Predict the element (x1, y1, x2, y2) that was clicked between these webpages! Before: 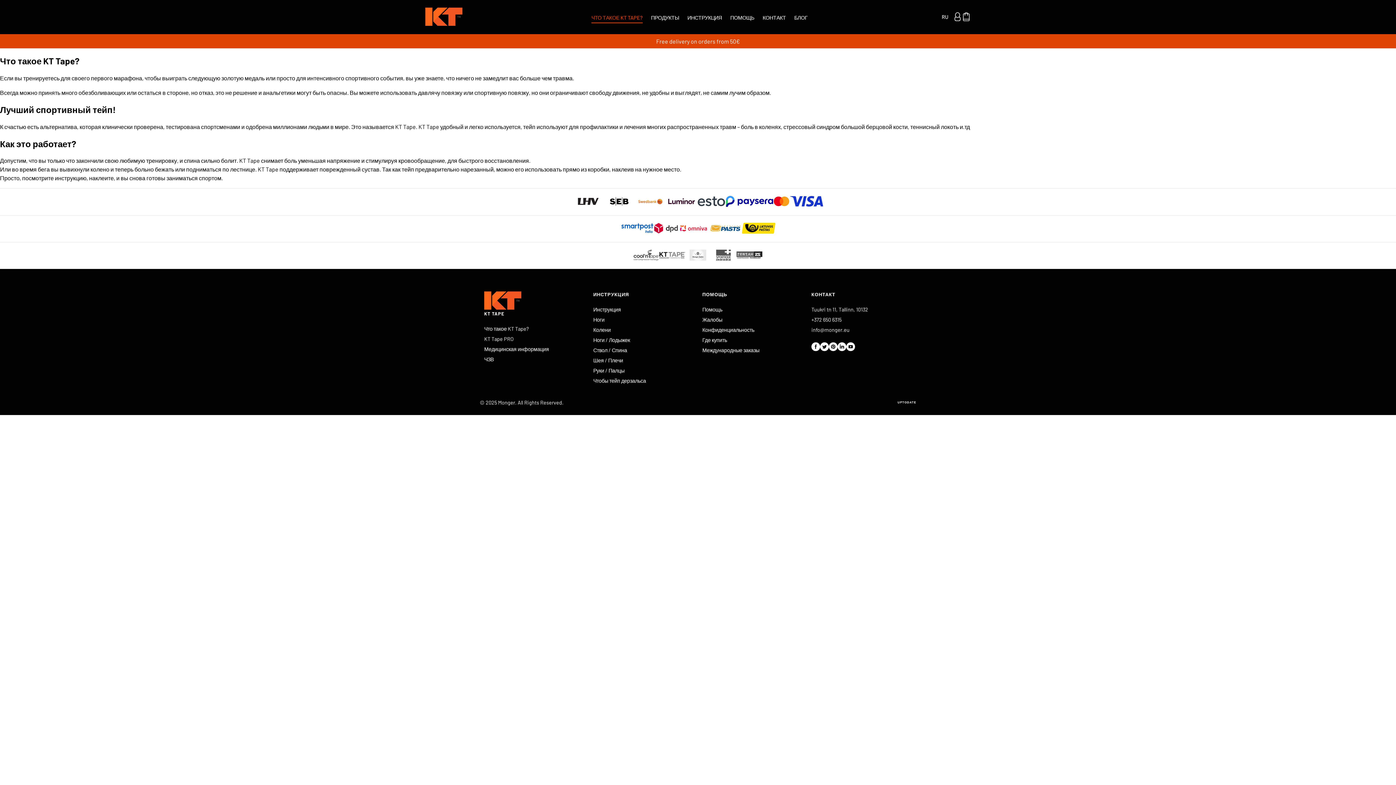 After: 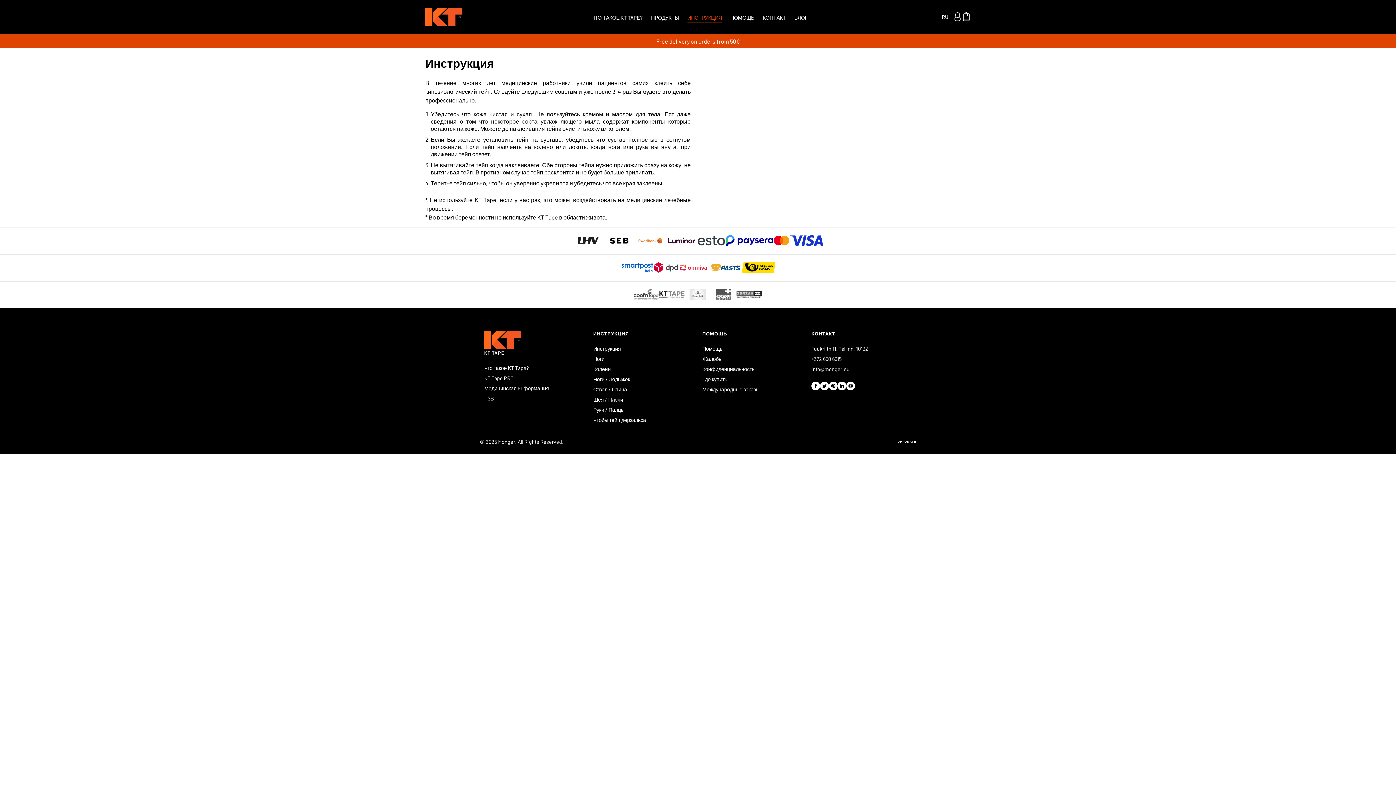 Action: label: ИНСТРУКЦИЯ bbox: (683, 7, 725, 26)